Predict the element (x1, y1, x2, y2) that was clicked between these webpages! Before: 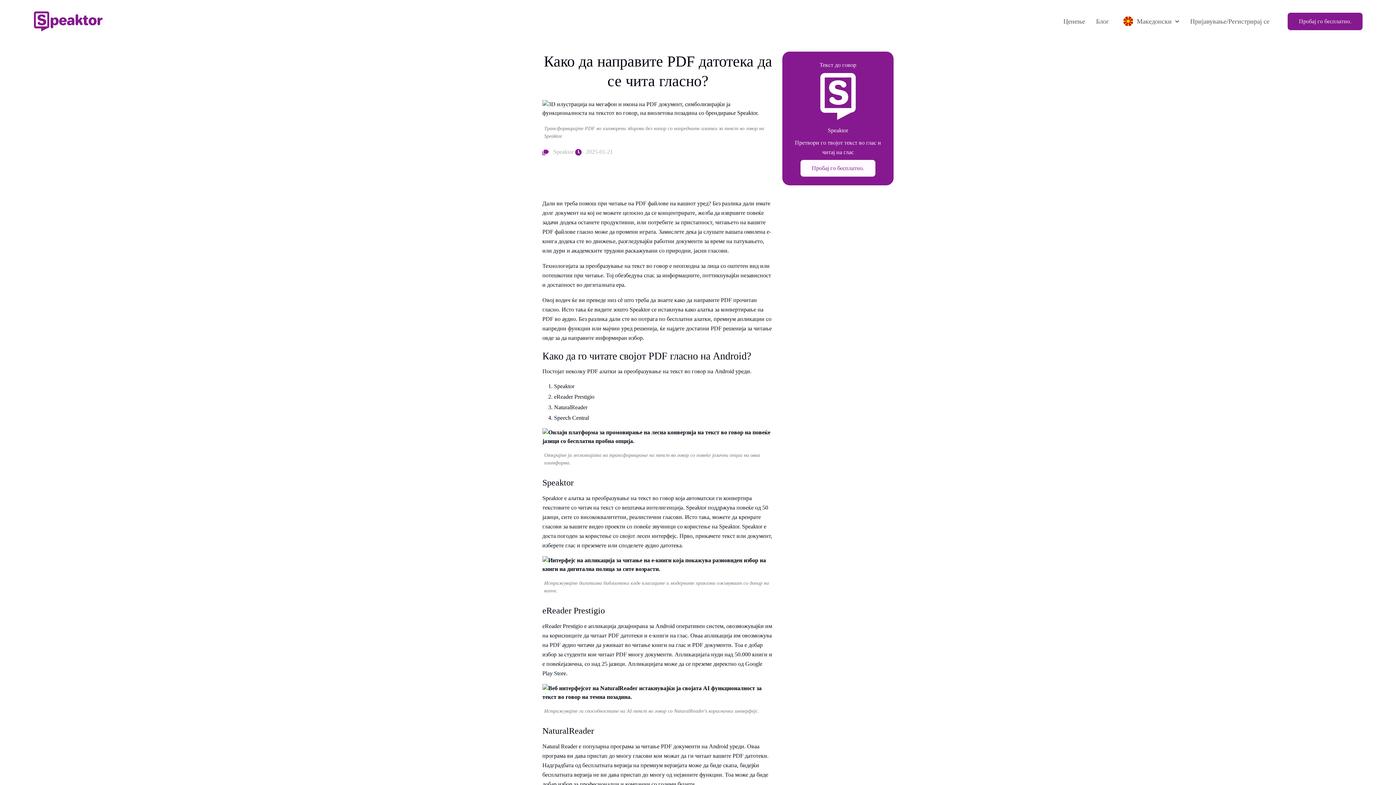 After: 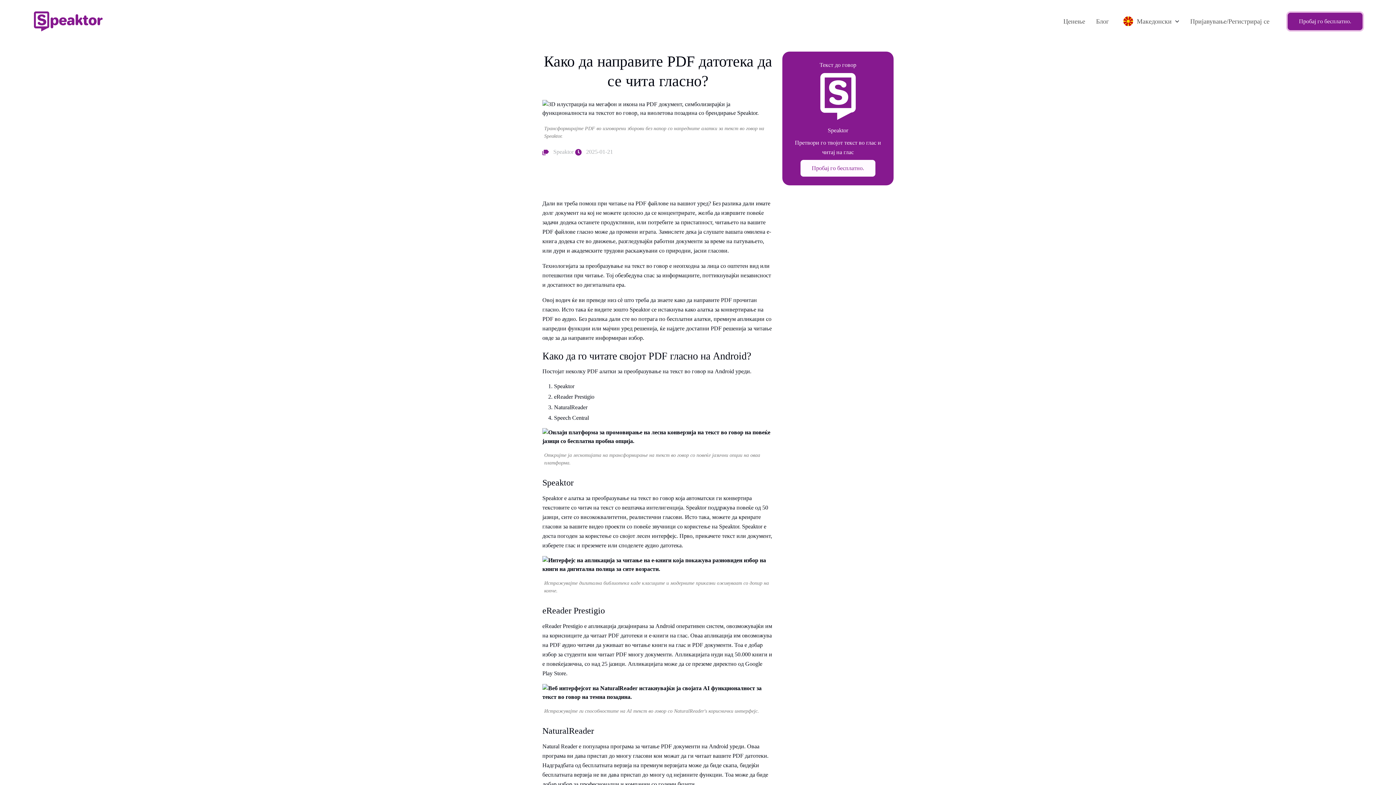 Action: bbox: (1288, 12, 1362, 30) label: Пробај го бесплатно.